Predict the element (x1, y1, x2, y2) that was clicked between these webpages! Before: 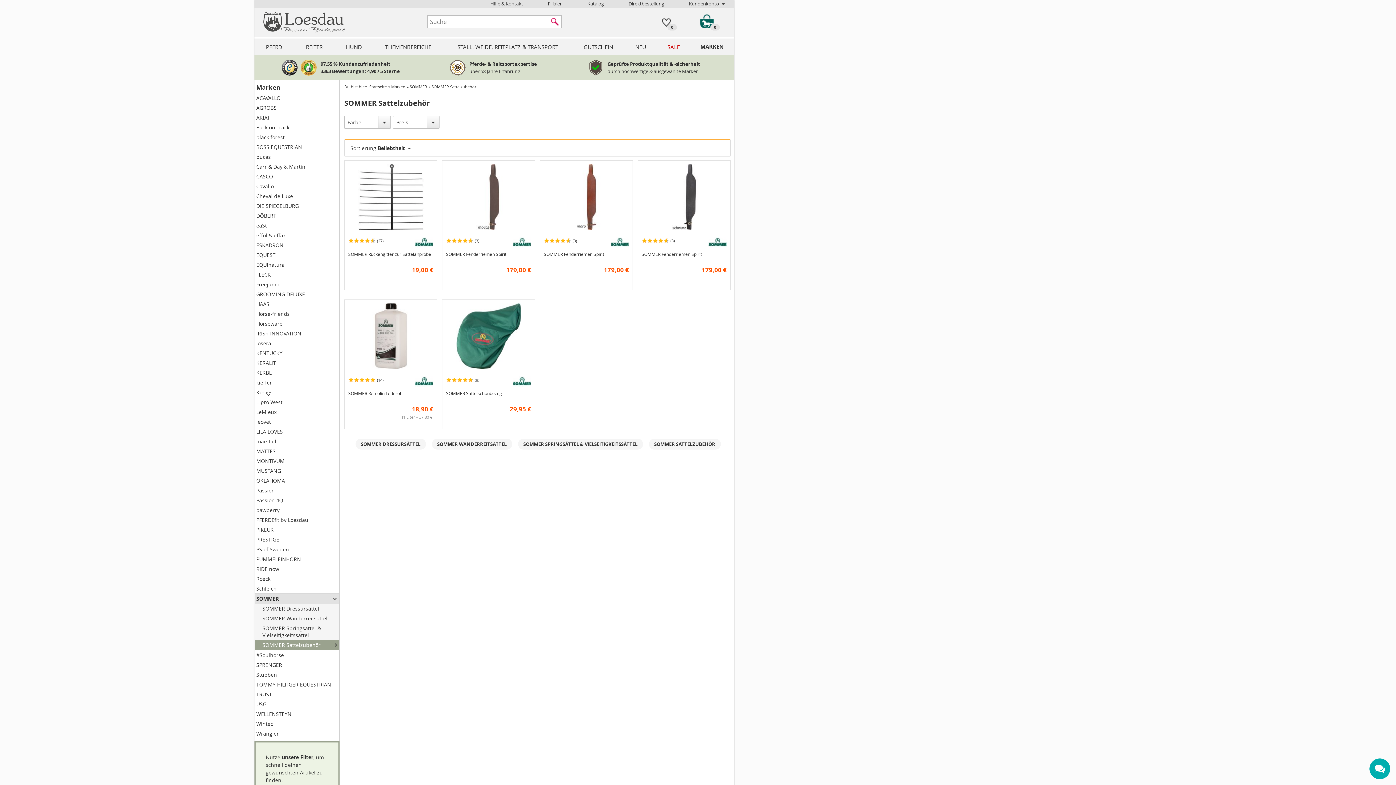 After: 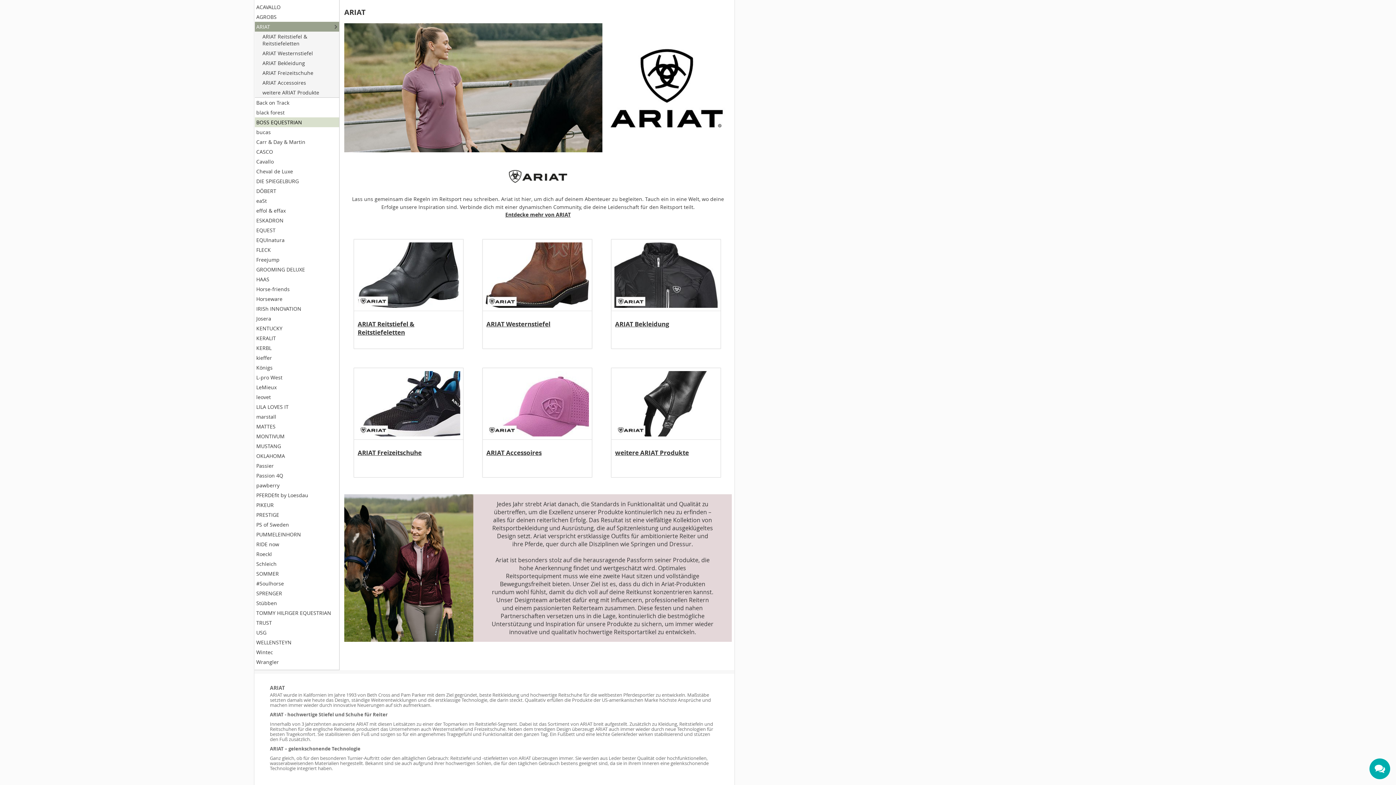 Action: bbox: (254, 112, 339, 122) label: ARIAT